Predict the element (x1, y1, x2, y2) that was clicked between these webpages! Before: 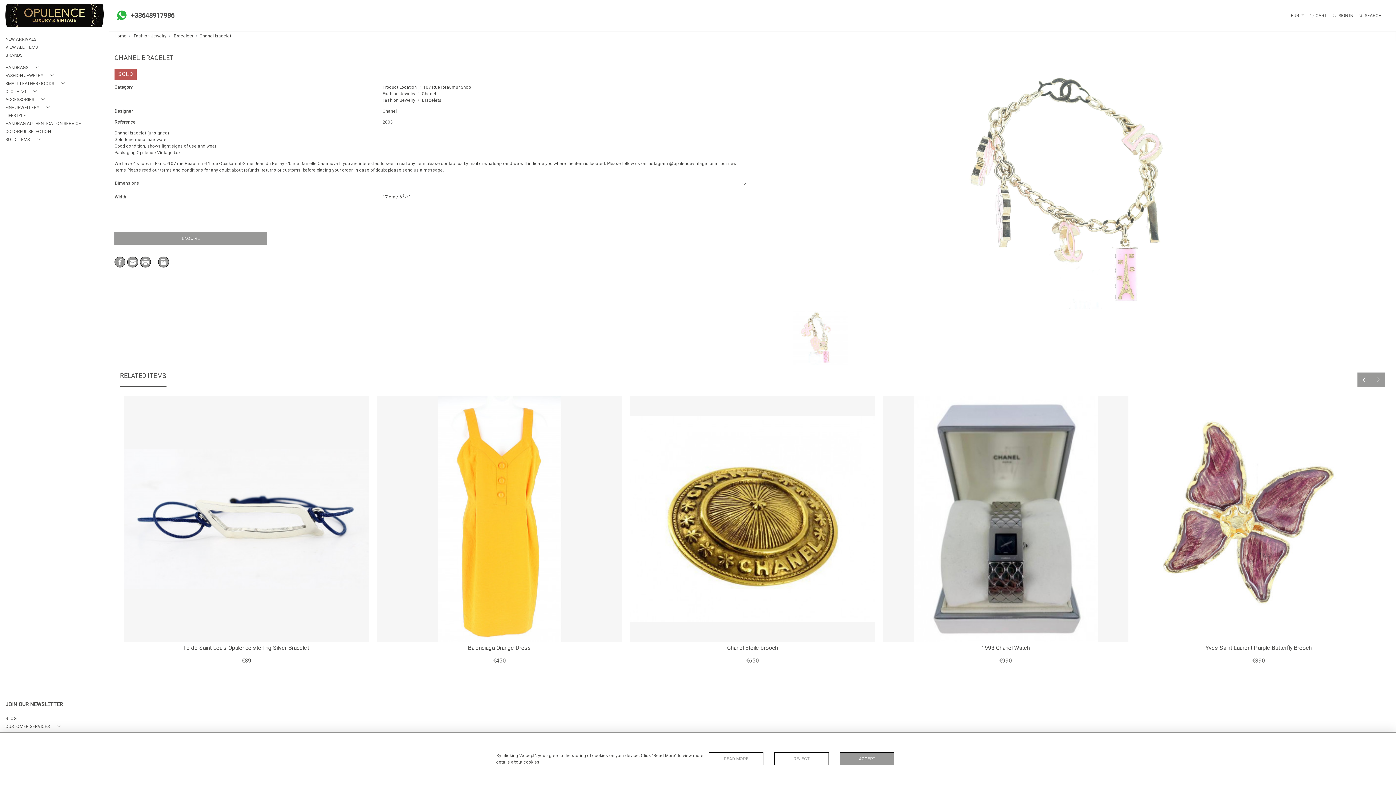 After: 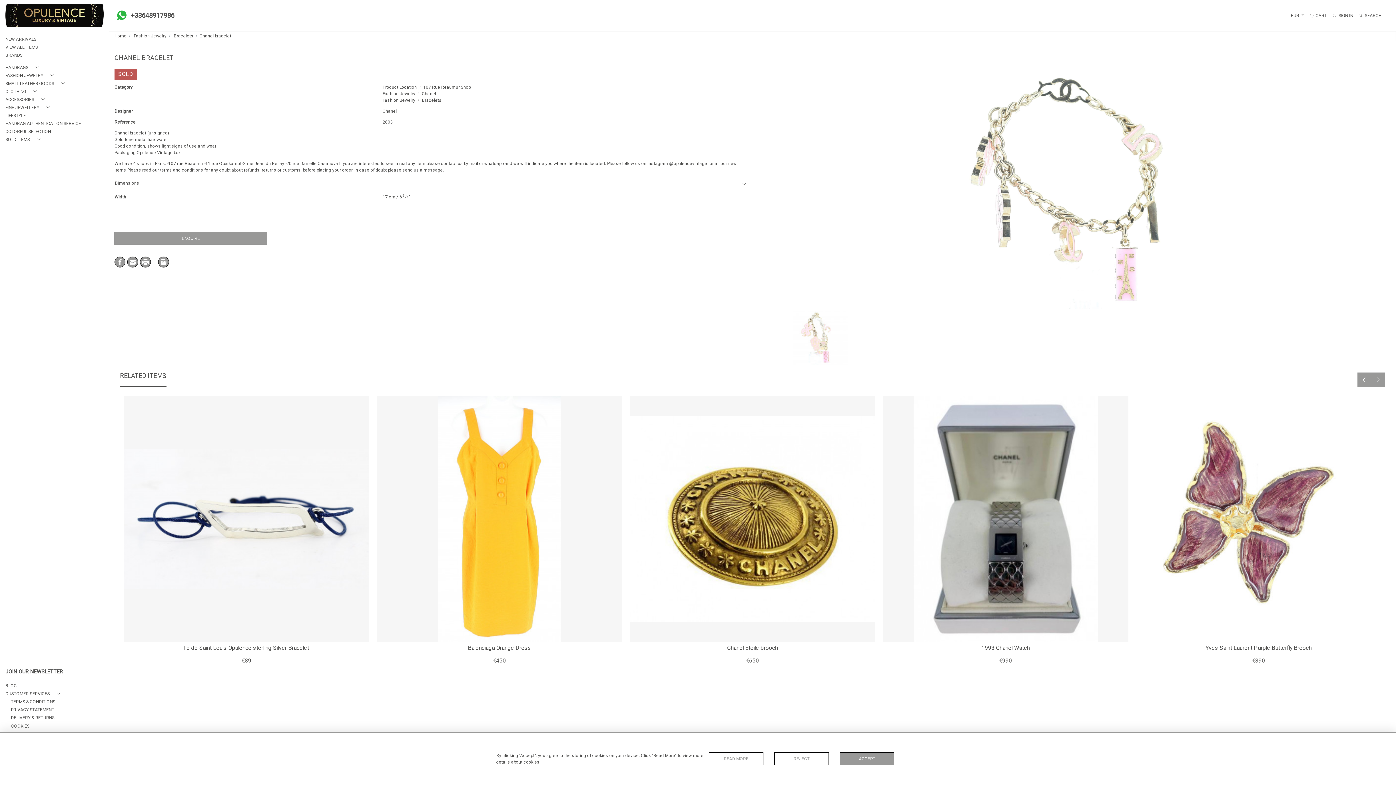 Action: label: CUSTOMER SERVICES bbox: (5, 724, 63, 729)